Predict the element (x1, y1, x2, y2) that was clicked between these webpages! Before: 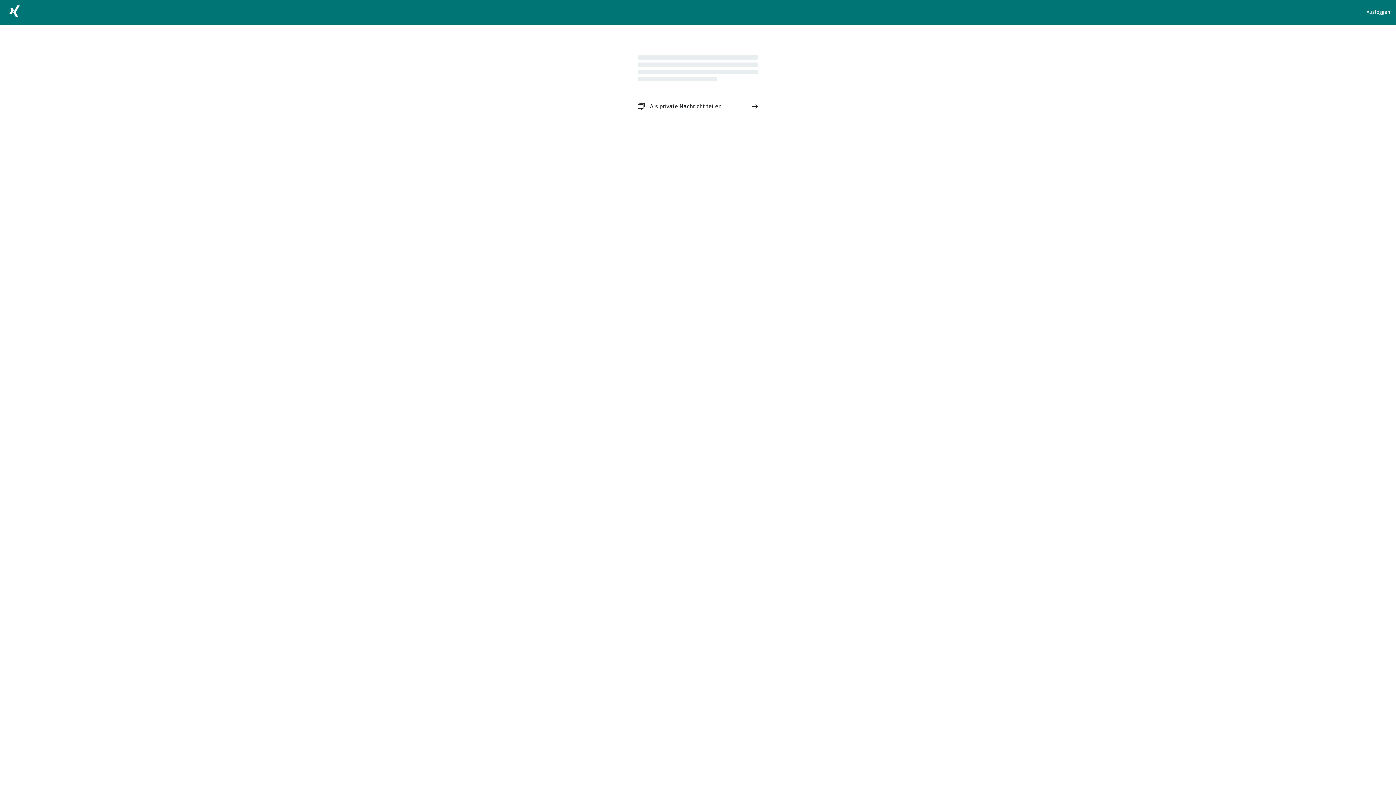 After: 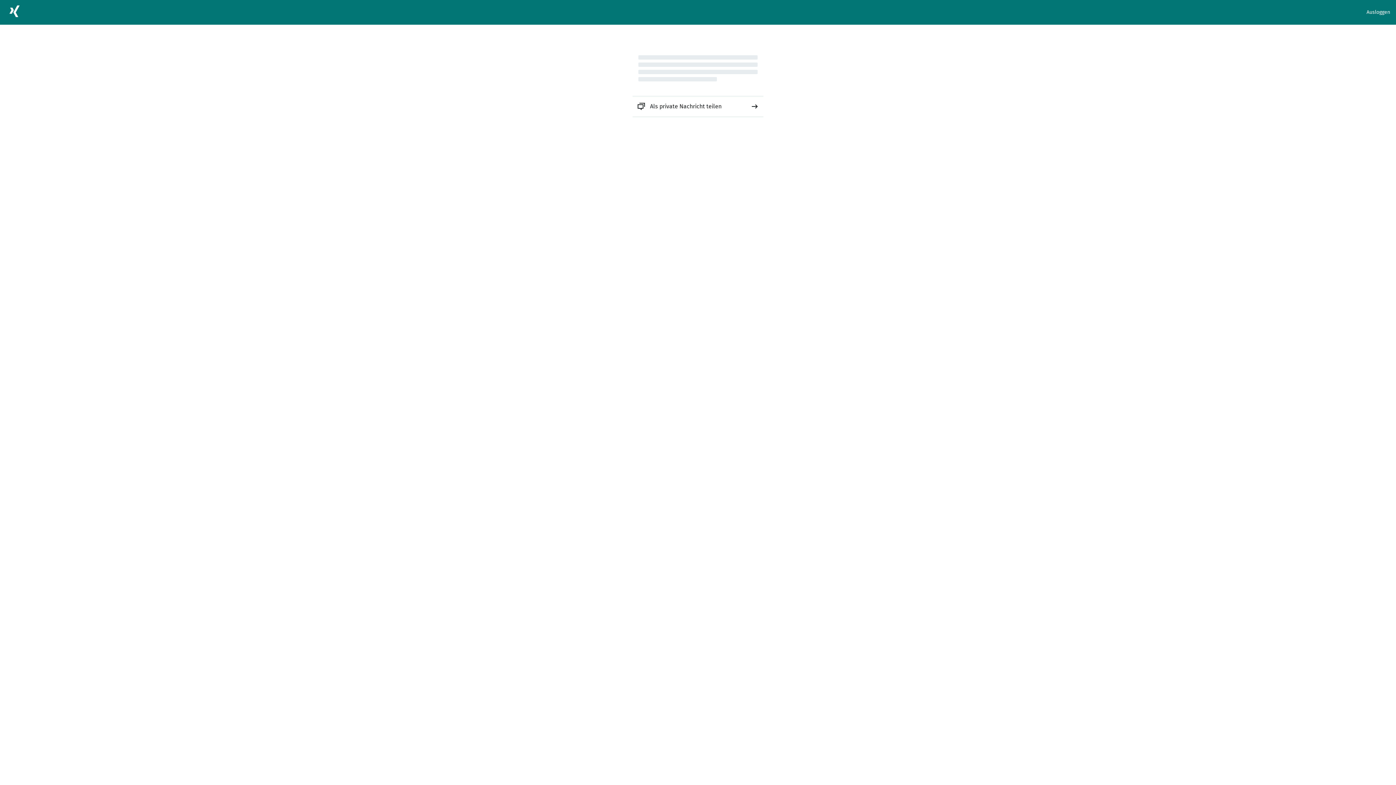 Action: label: Als private Nachricht teilen bbox: (632, 96, 763, 116)